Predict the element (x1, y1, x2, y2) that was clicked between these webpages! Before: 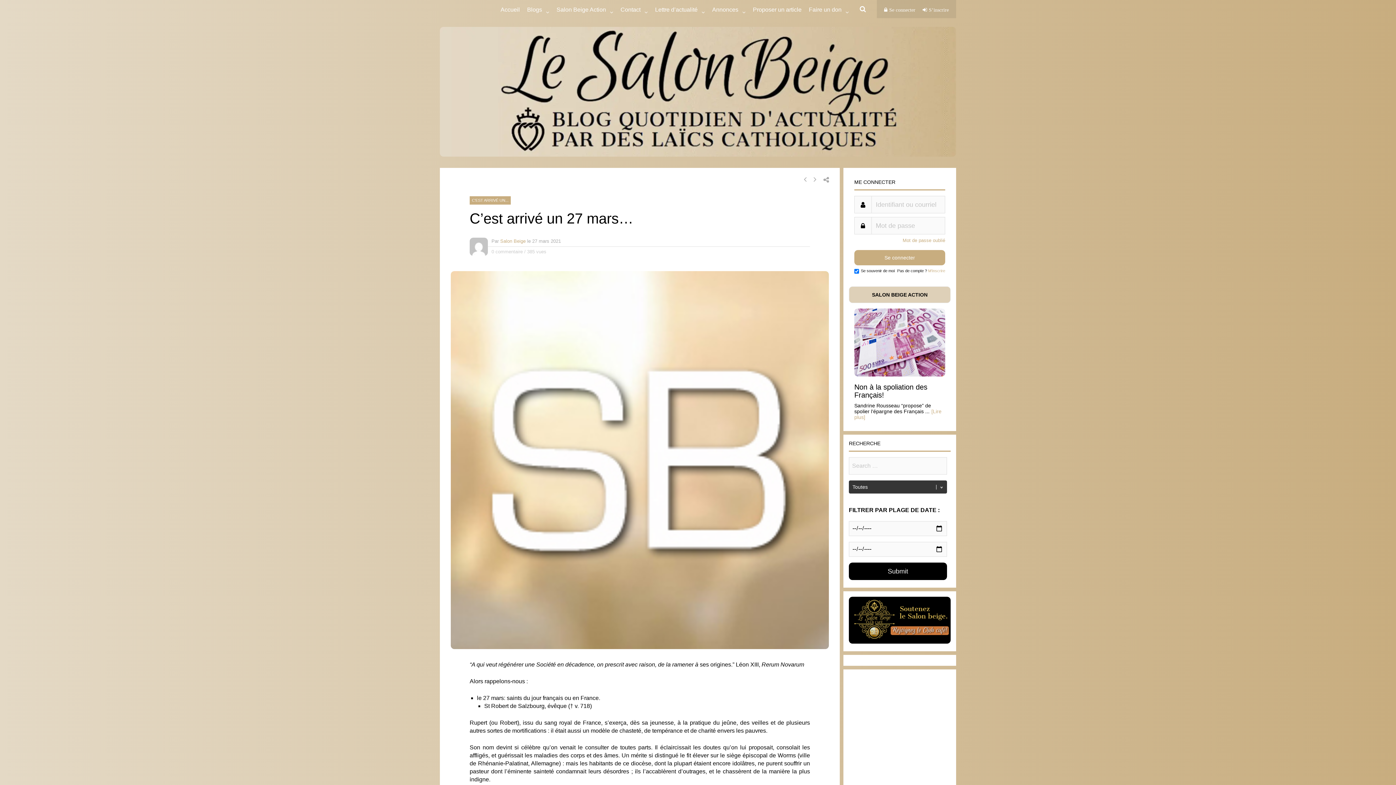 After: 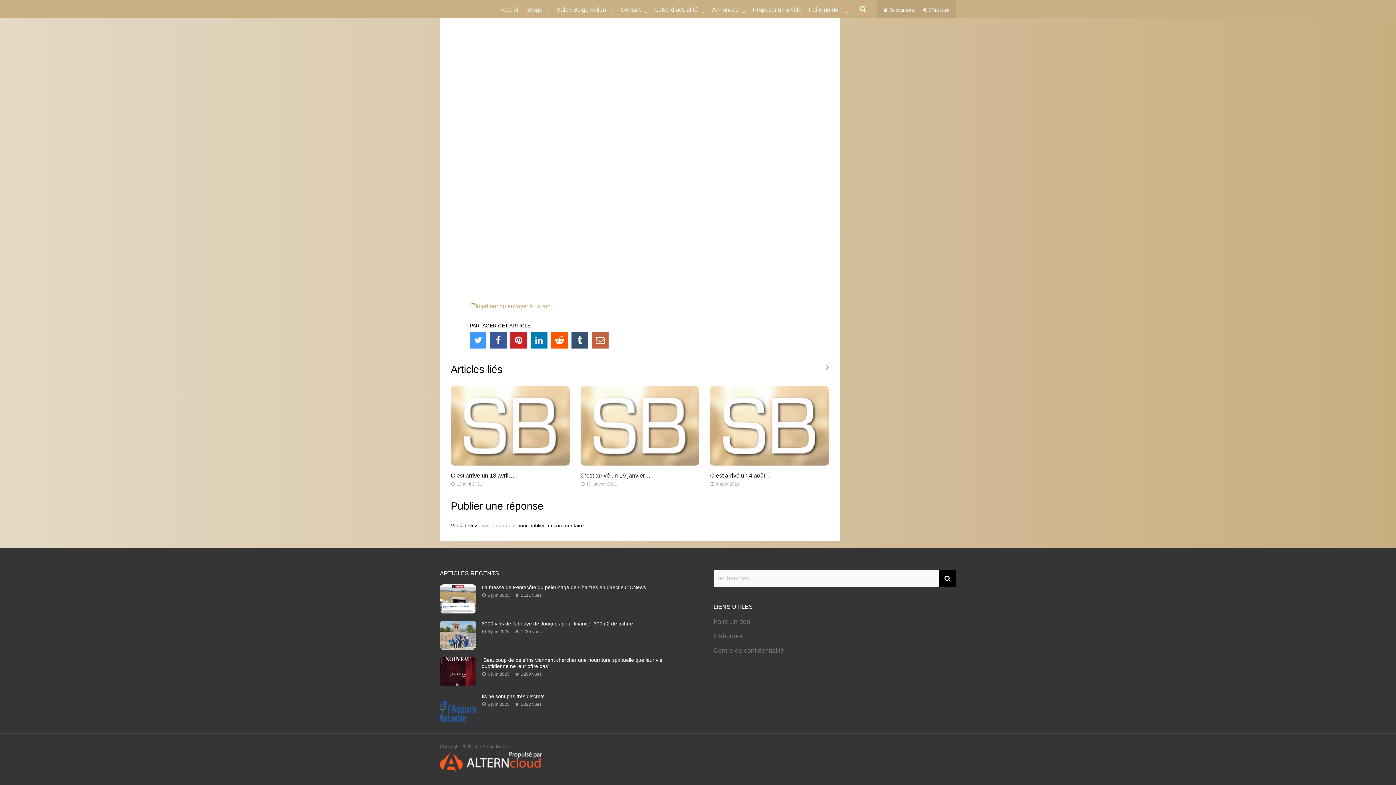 Action: bbox: (491, 249, 522, 254) label: 0 commentaire